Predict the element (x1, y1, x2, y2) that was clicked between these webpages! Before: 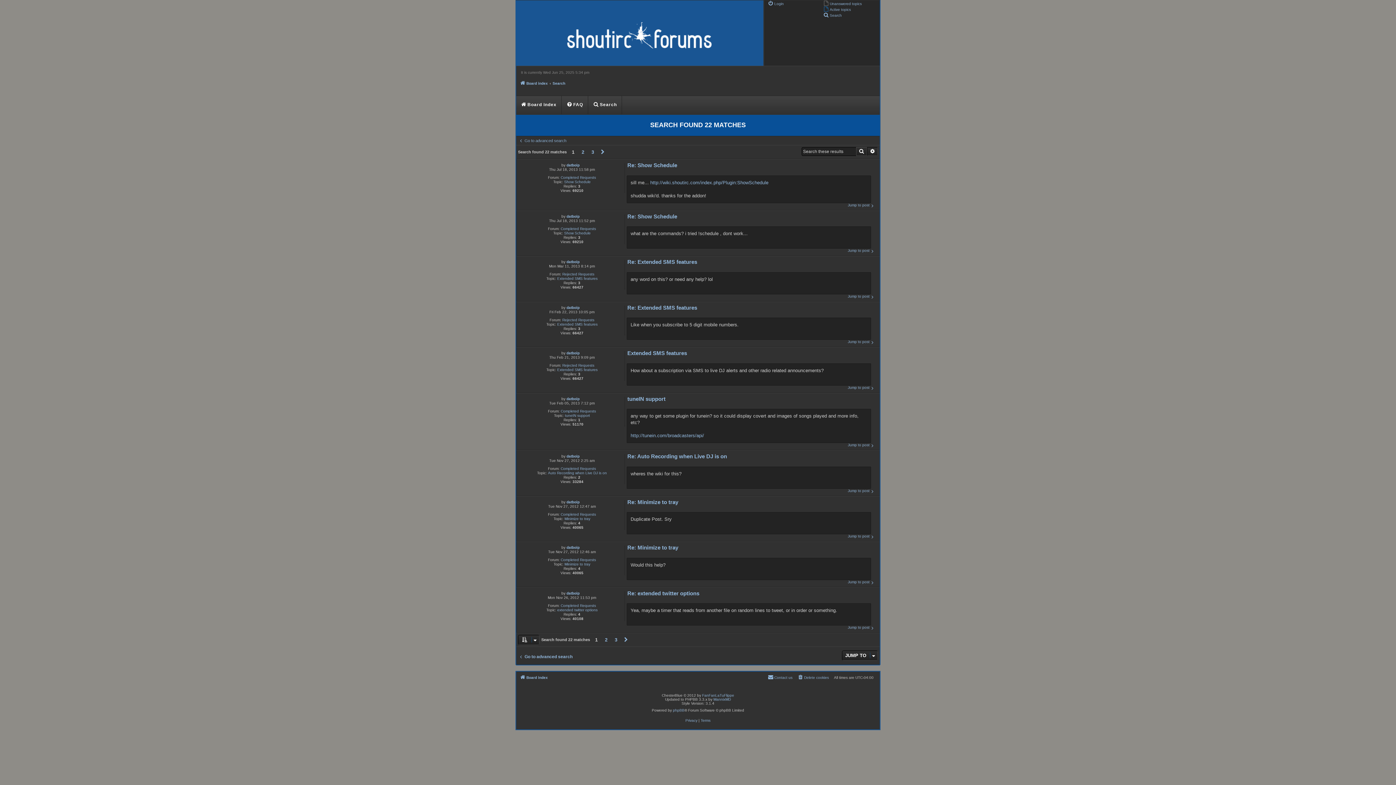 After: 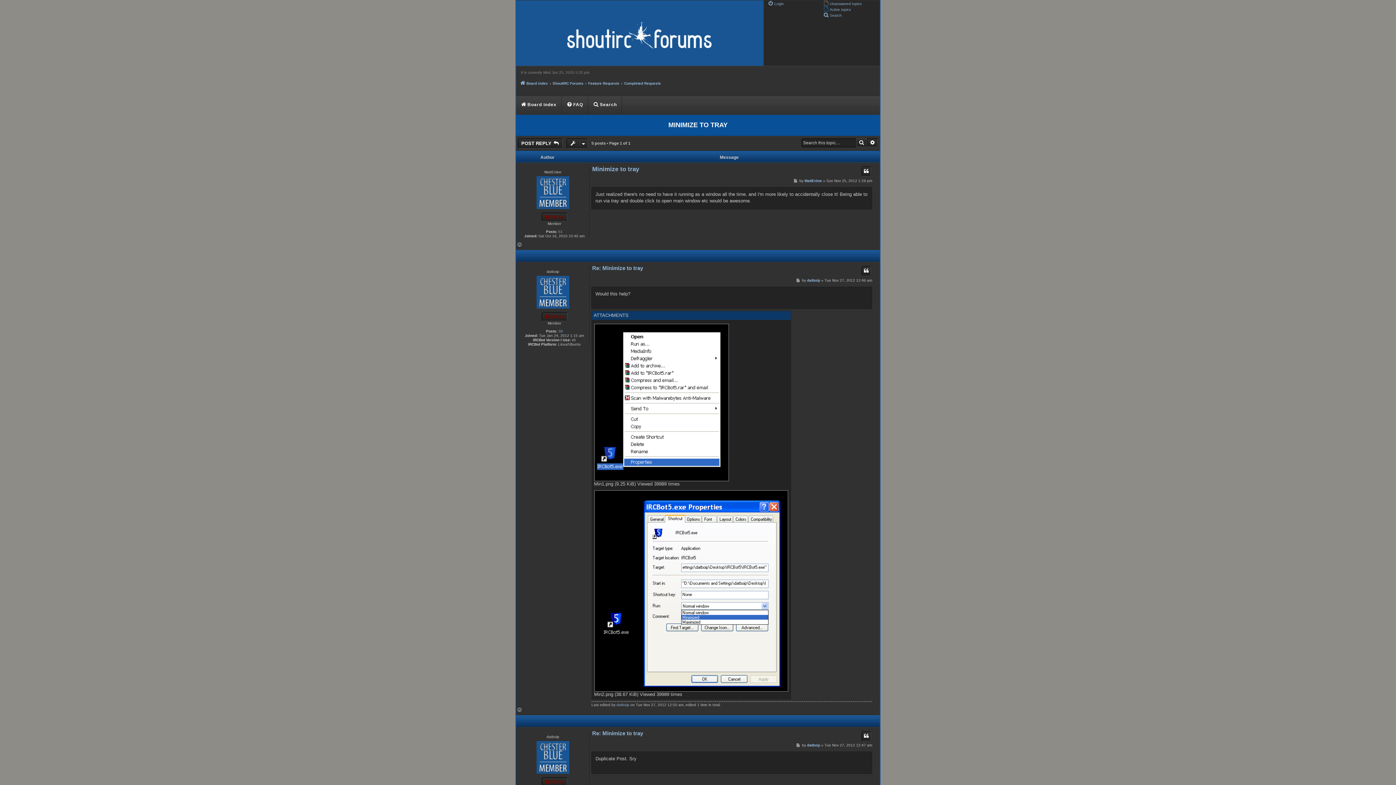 Action: label: Minimize to tray bbox: (564, 516, 590, 521)